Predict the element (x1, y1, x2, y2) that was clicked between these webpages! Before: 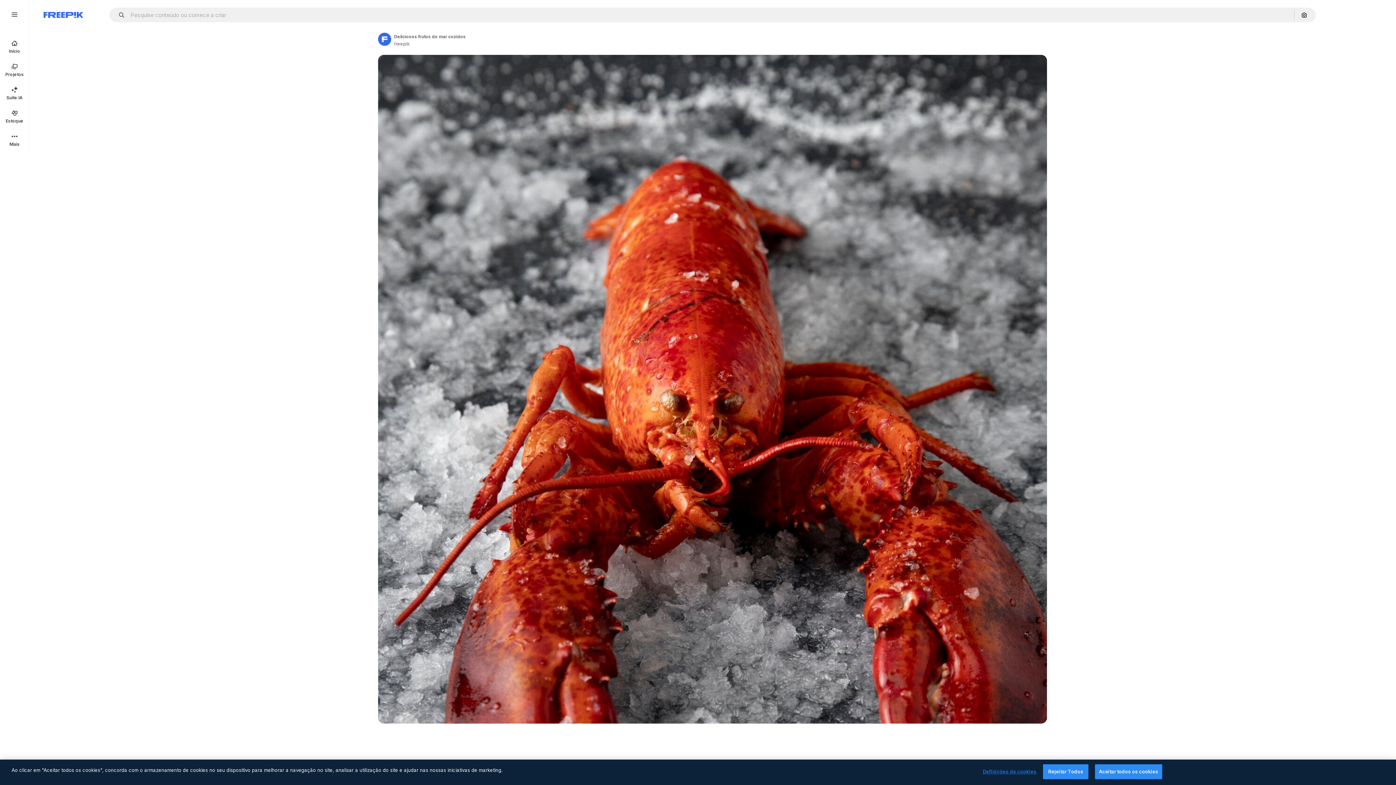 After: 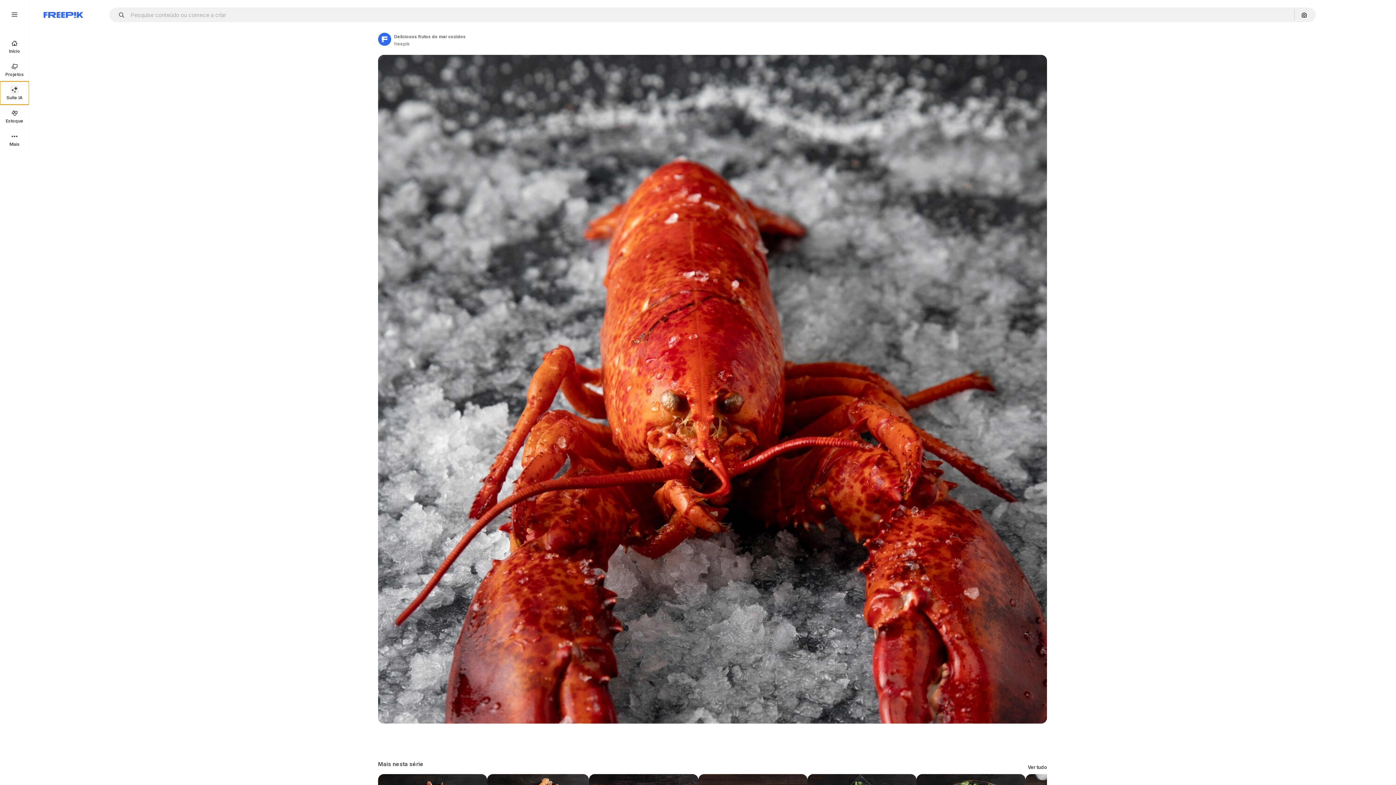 Action: bbox: (0, 81, 29, 104) label: Suíte IA